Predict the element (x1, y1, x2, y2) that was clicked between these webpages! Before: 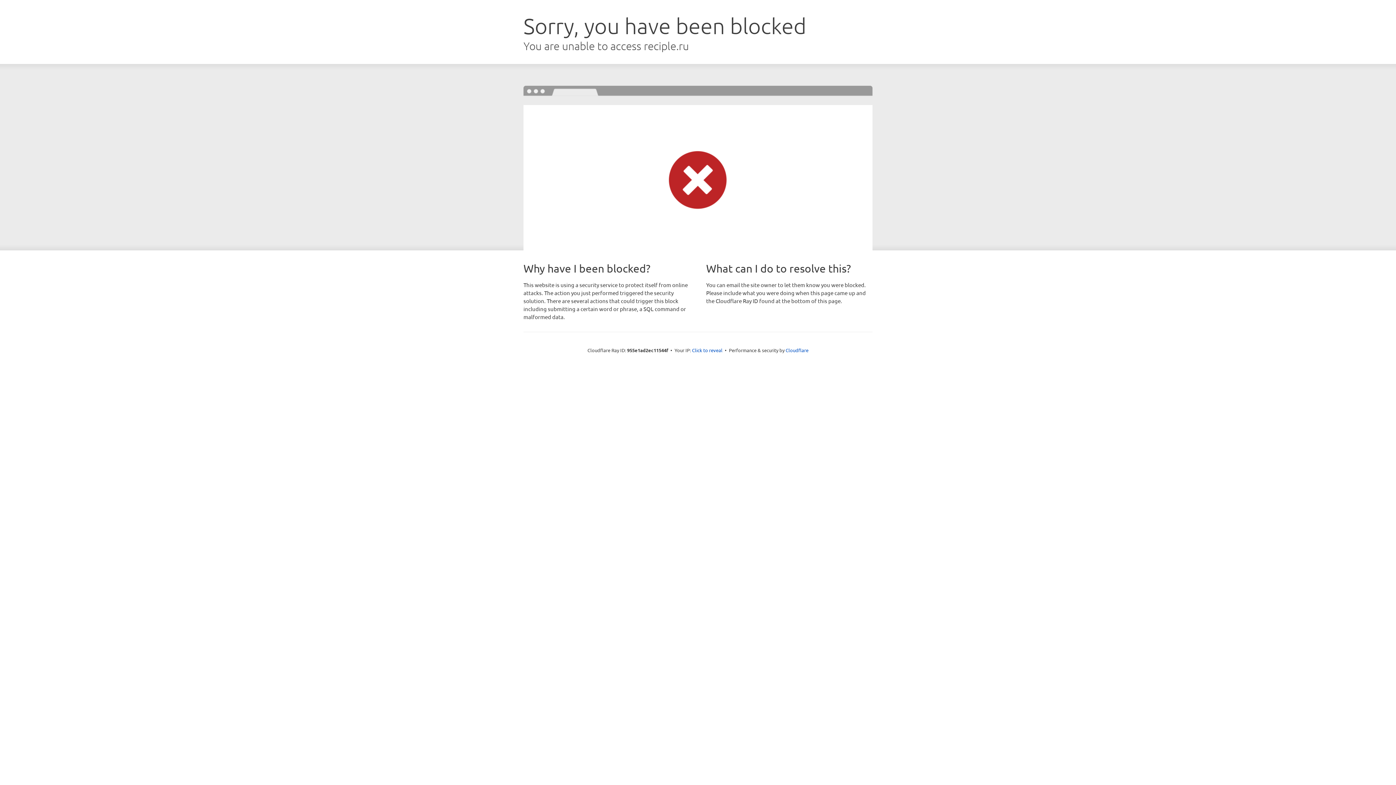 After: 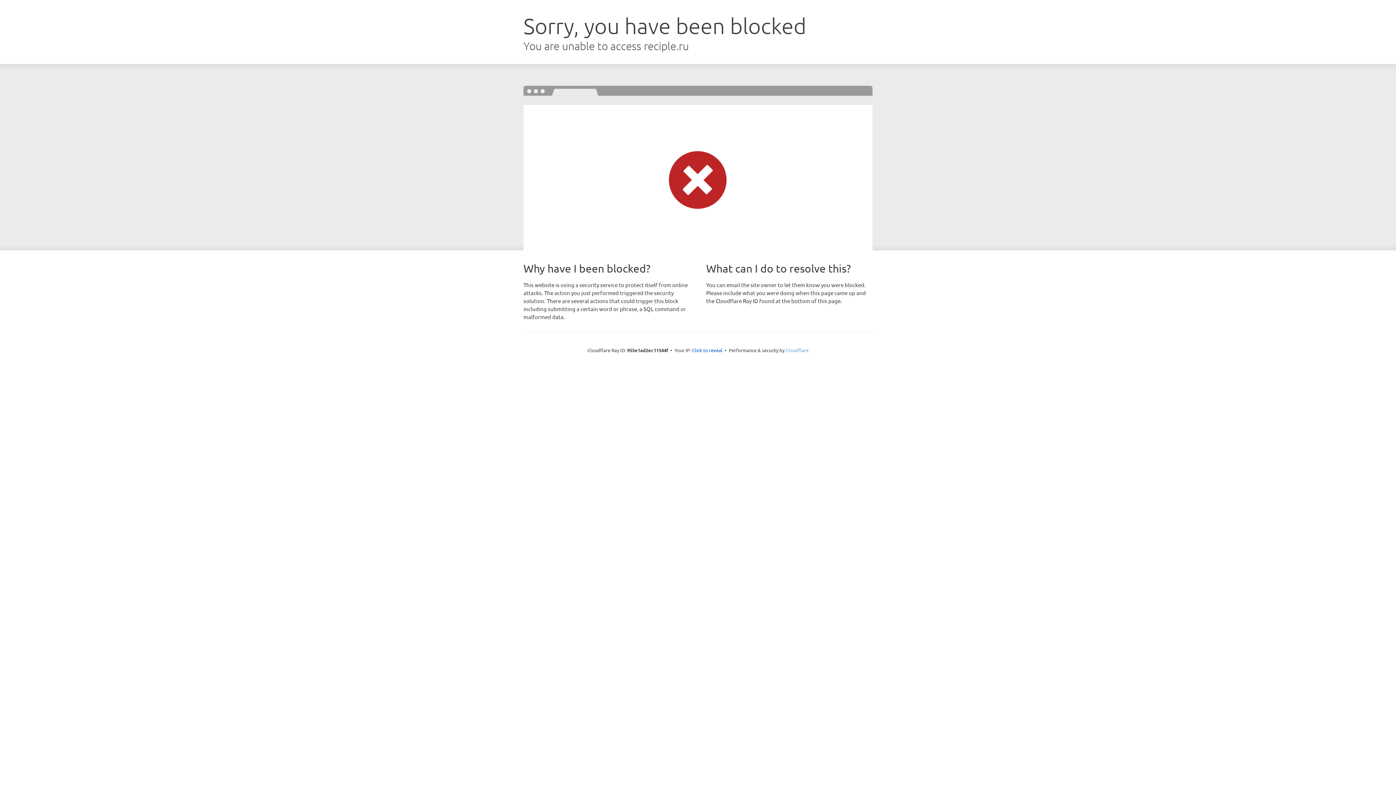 Action: bbox: (785, 347, 808, 353) label: Cloudflare